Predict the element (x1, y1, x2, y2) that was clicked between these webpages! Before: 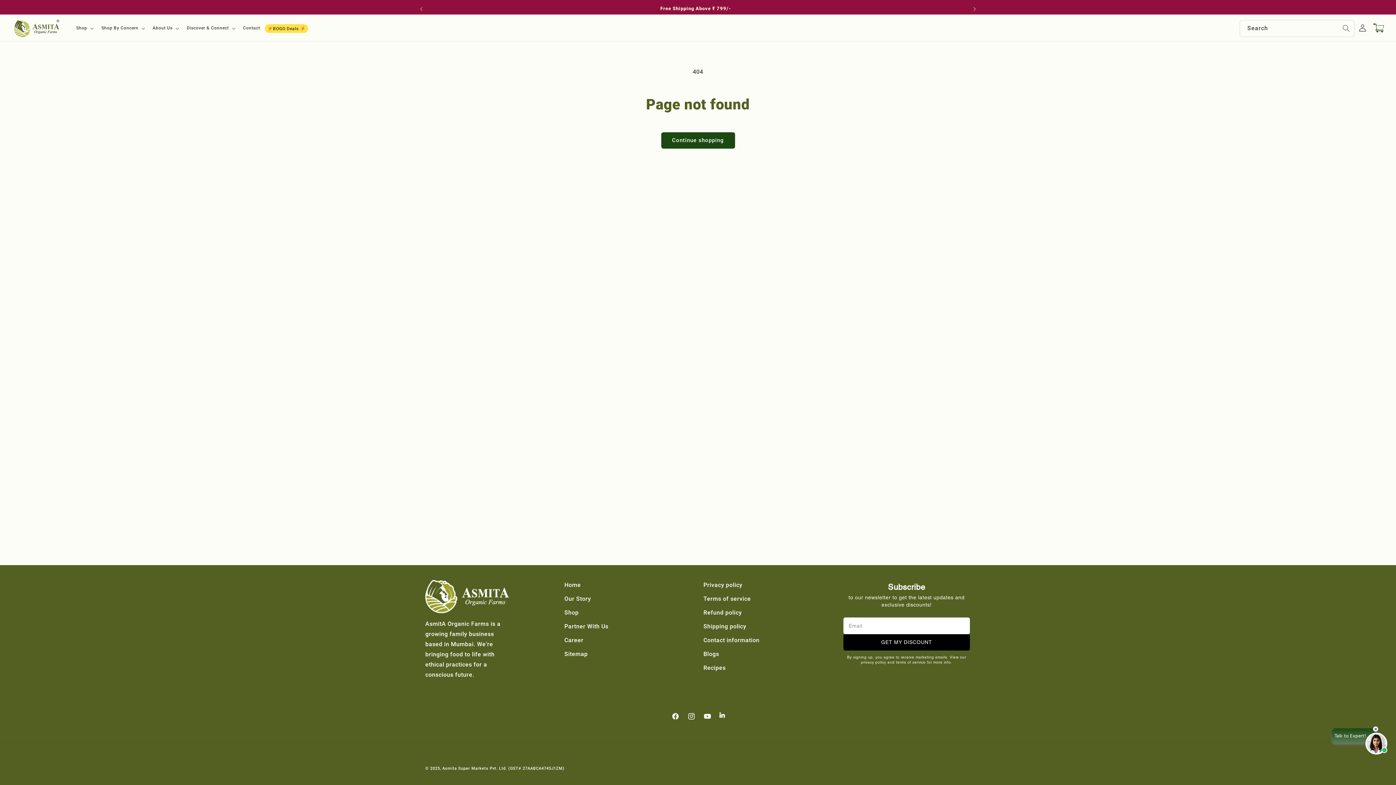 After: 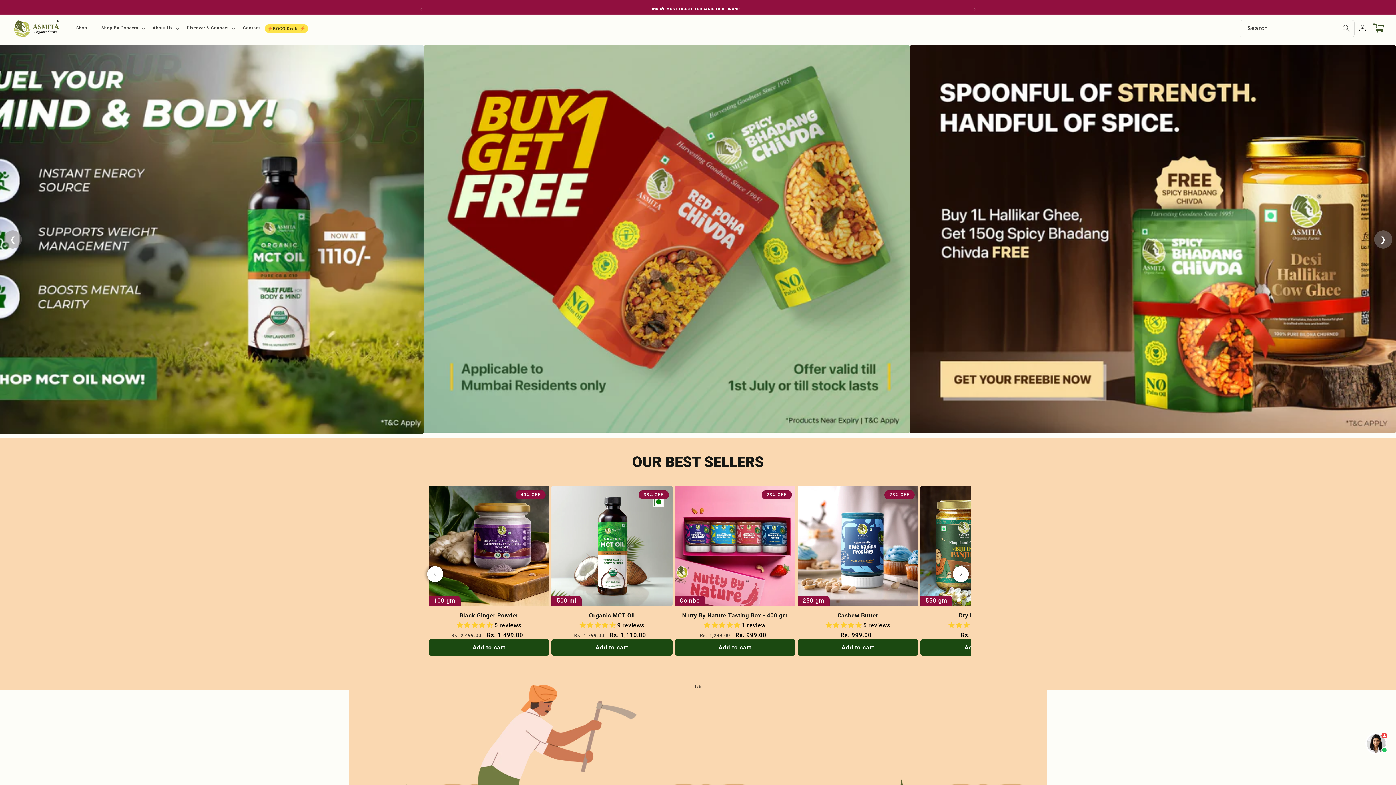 Action: bbox: (8, 16, 64, 40)